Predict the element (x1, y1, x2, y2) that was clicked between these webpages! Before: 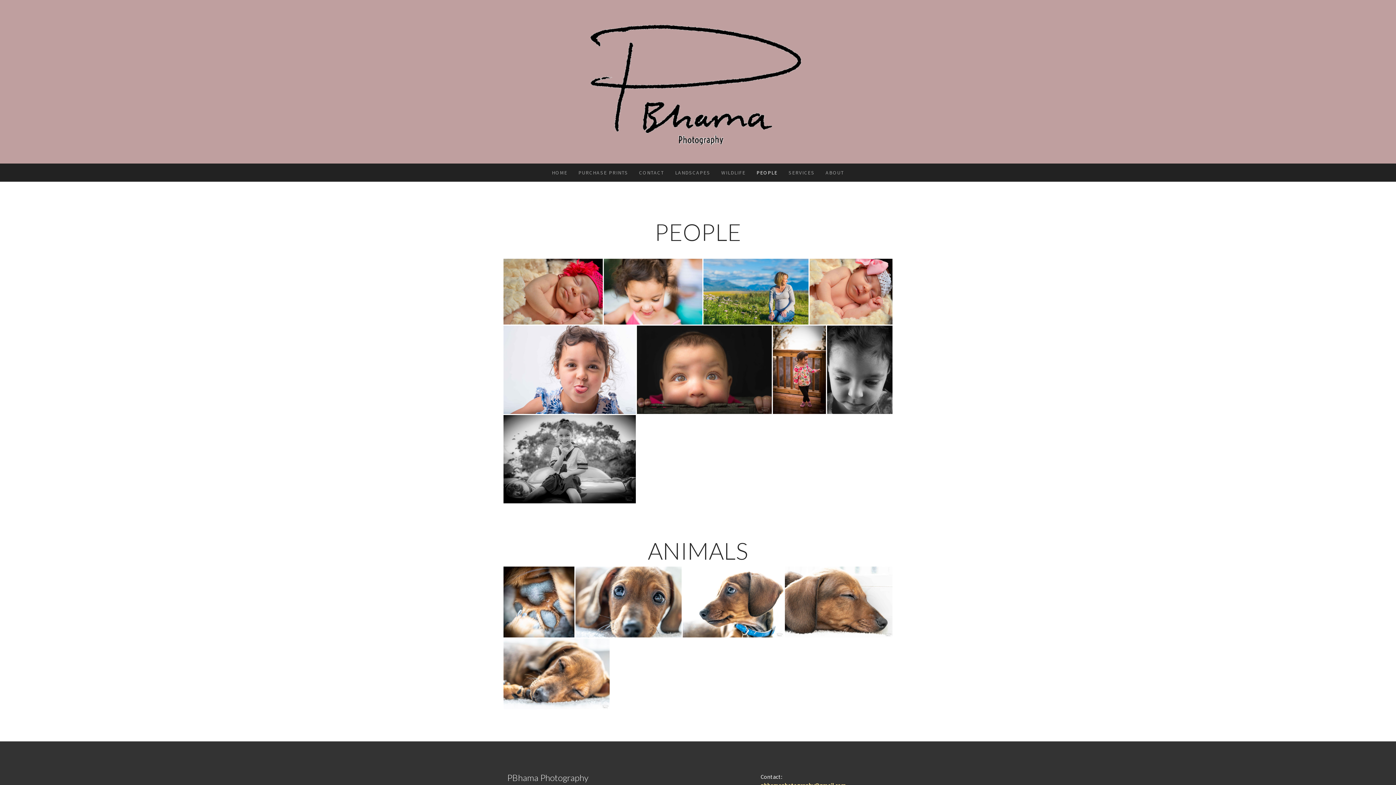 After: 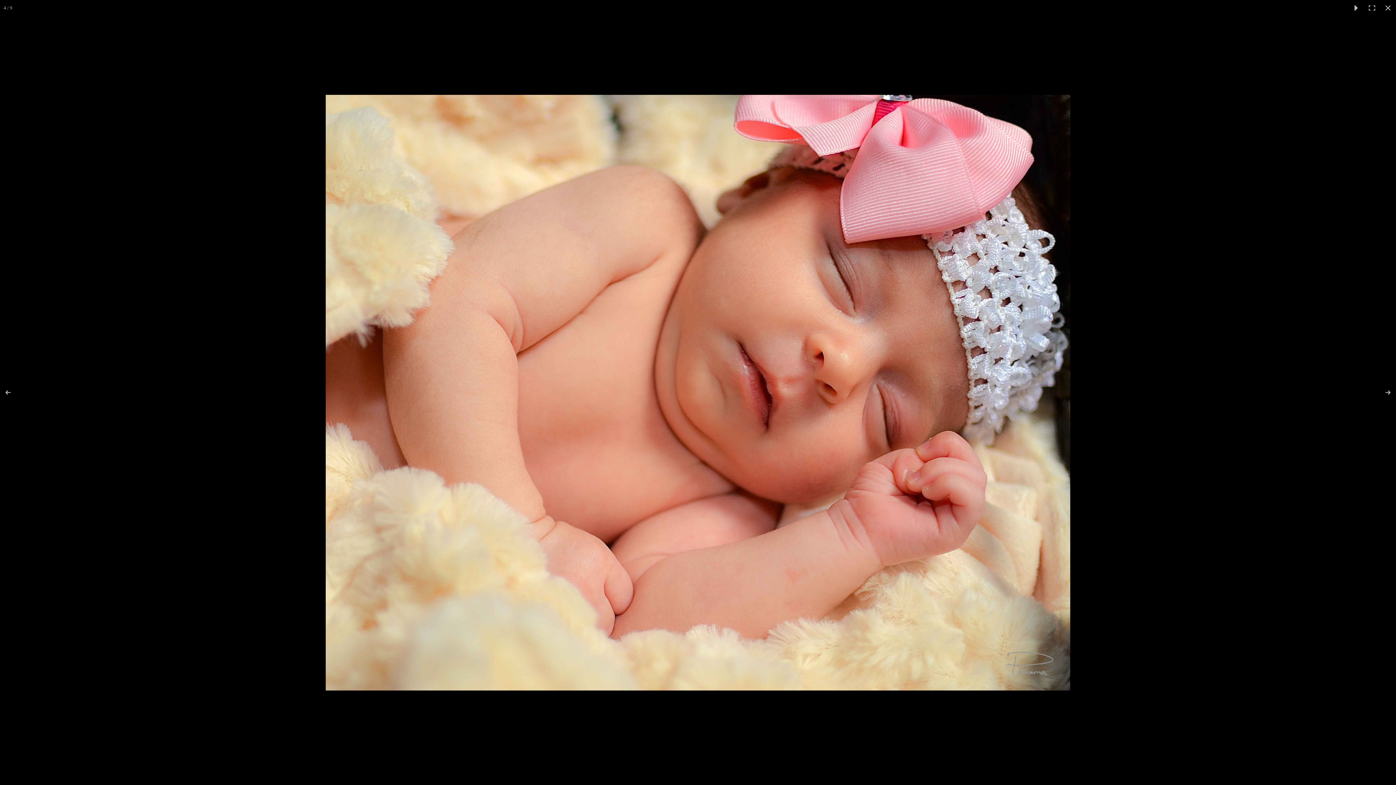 Action: bbox: (809, 258, 892, 324)